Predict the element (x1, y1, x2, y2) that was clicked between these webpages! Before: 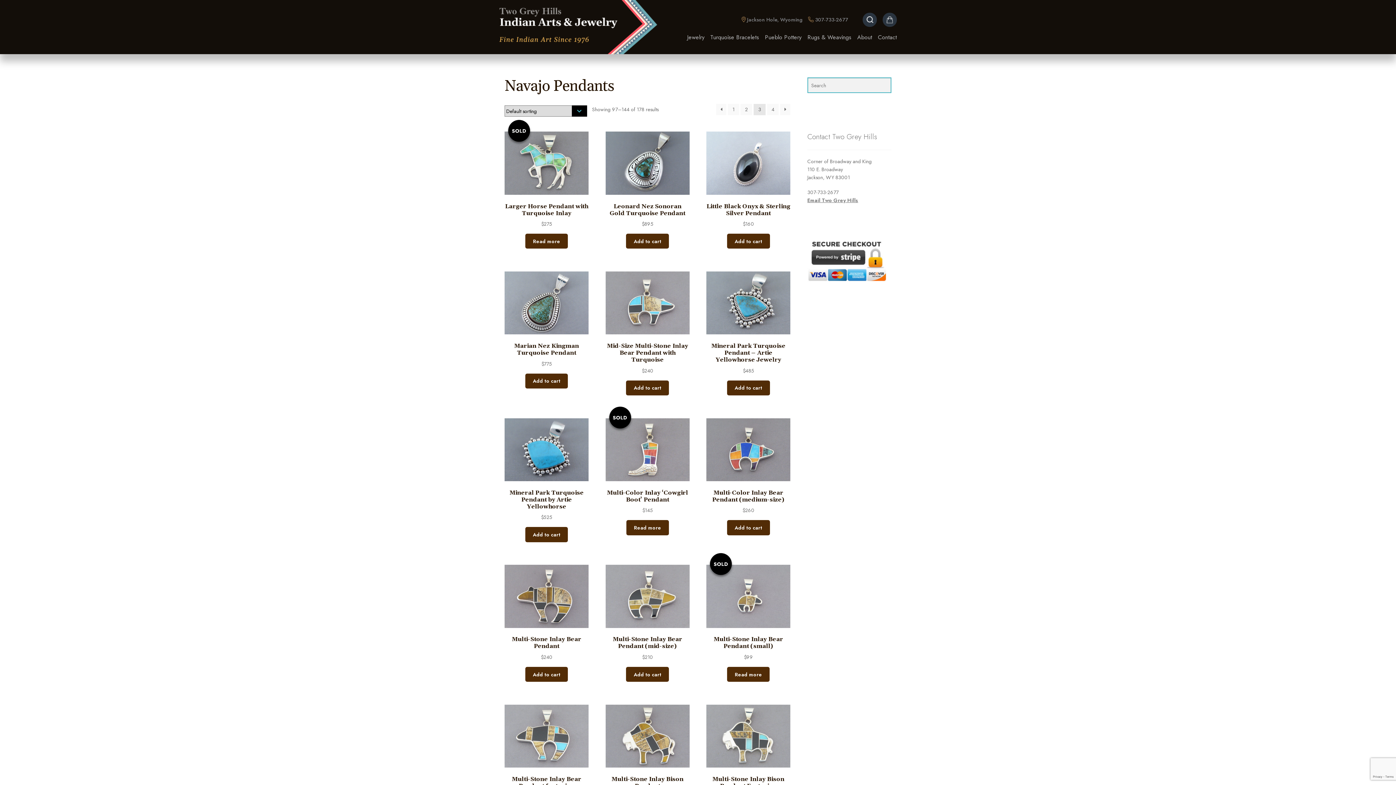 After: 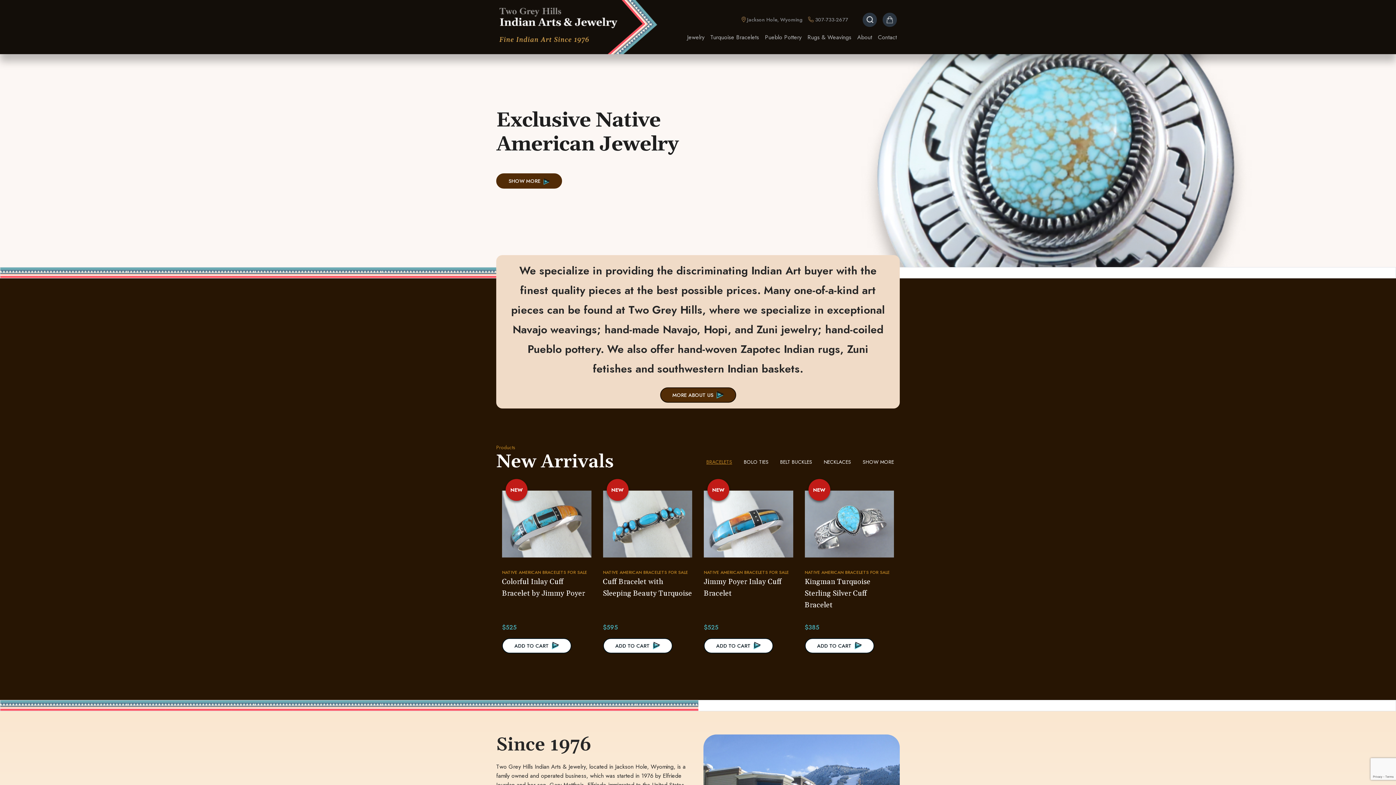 Action: bbox: (487, 0, 661, 54)